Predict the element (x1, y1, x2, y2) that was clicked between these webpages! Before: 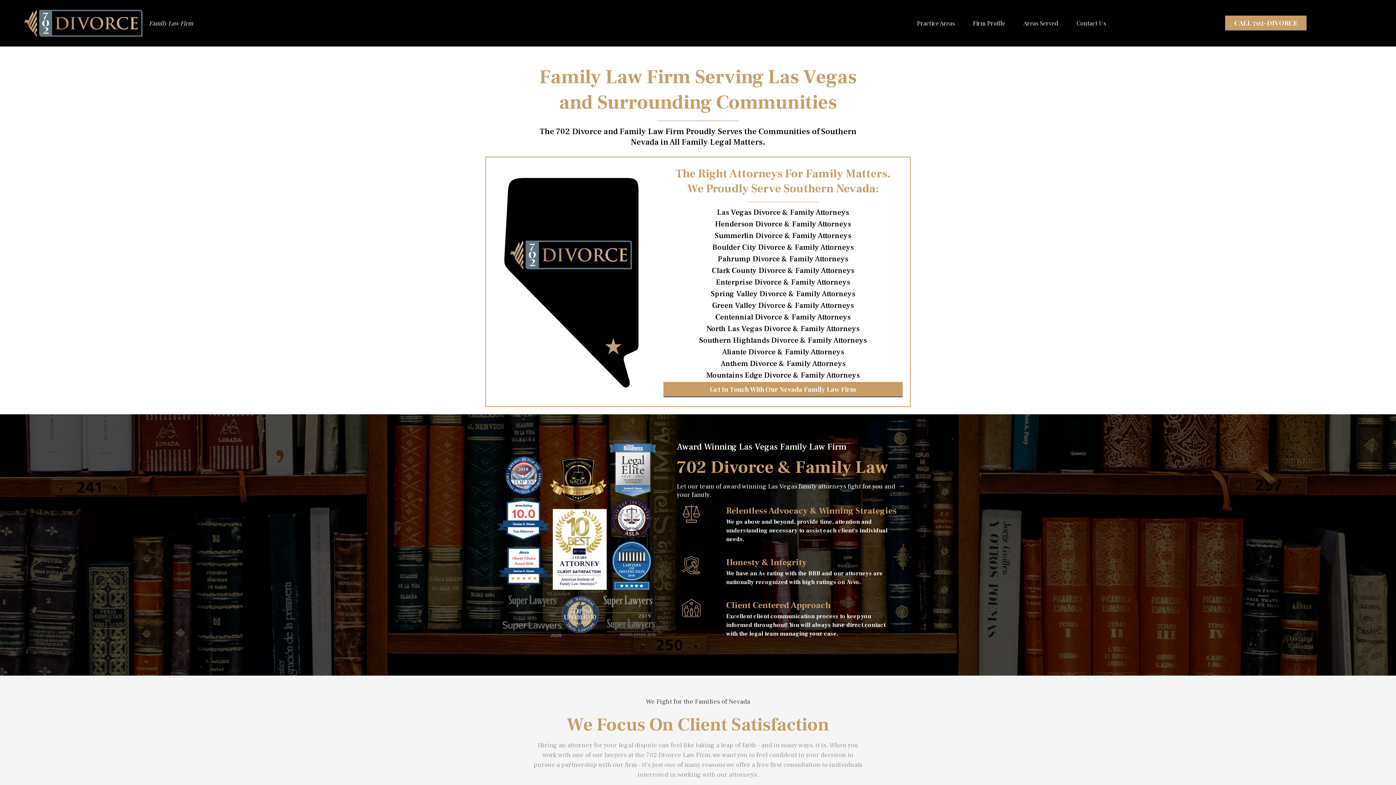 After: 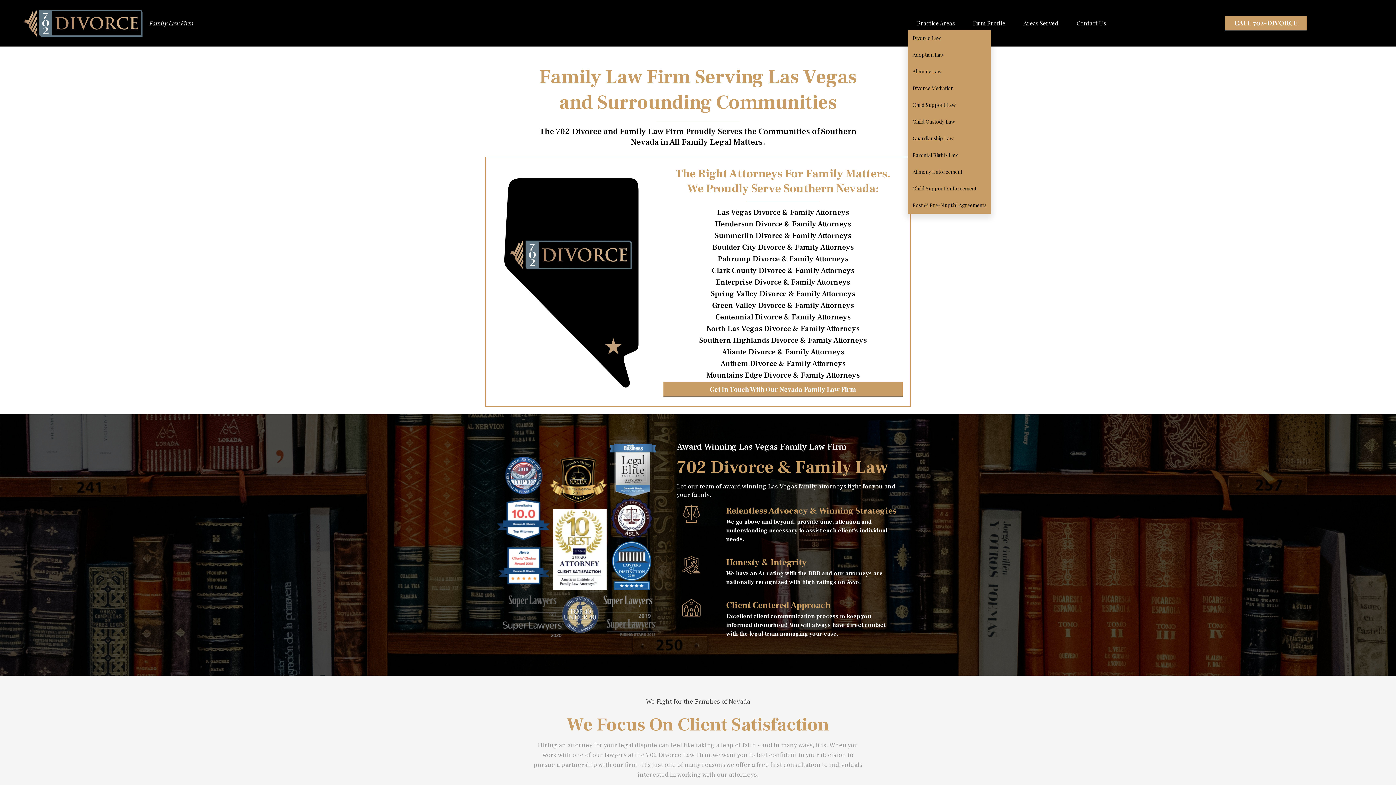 Action: label: Practice Areas bbox: (908, 16, 964, 29)